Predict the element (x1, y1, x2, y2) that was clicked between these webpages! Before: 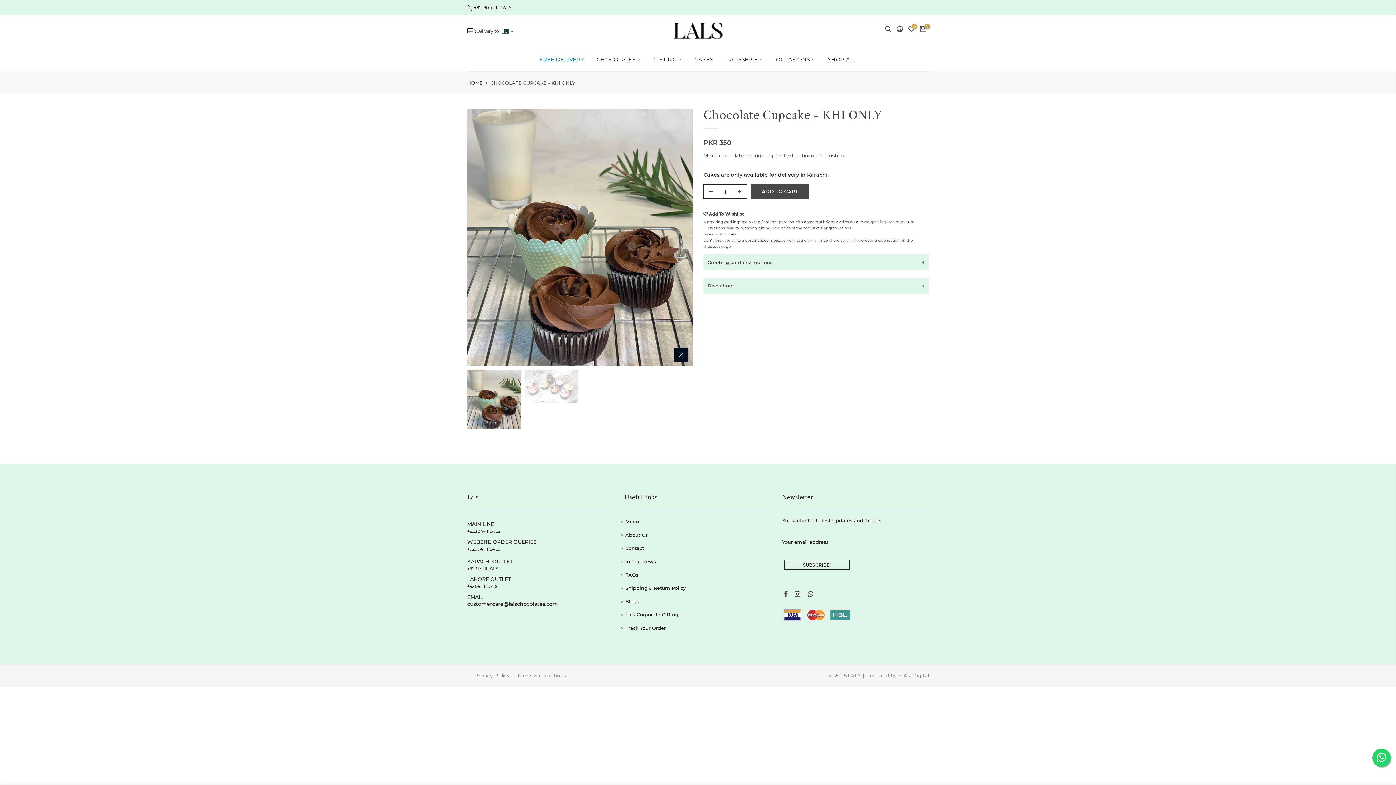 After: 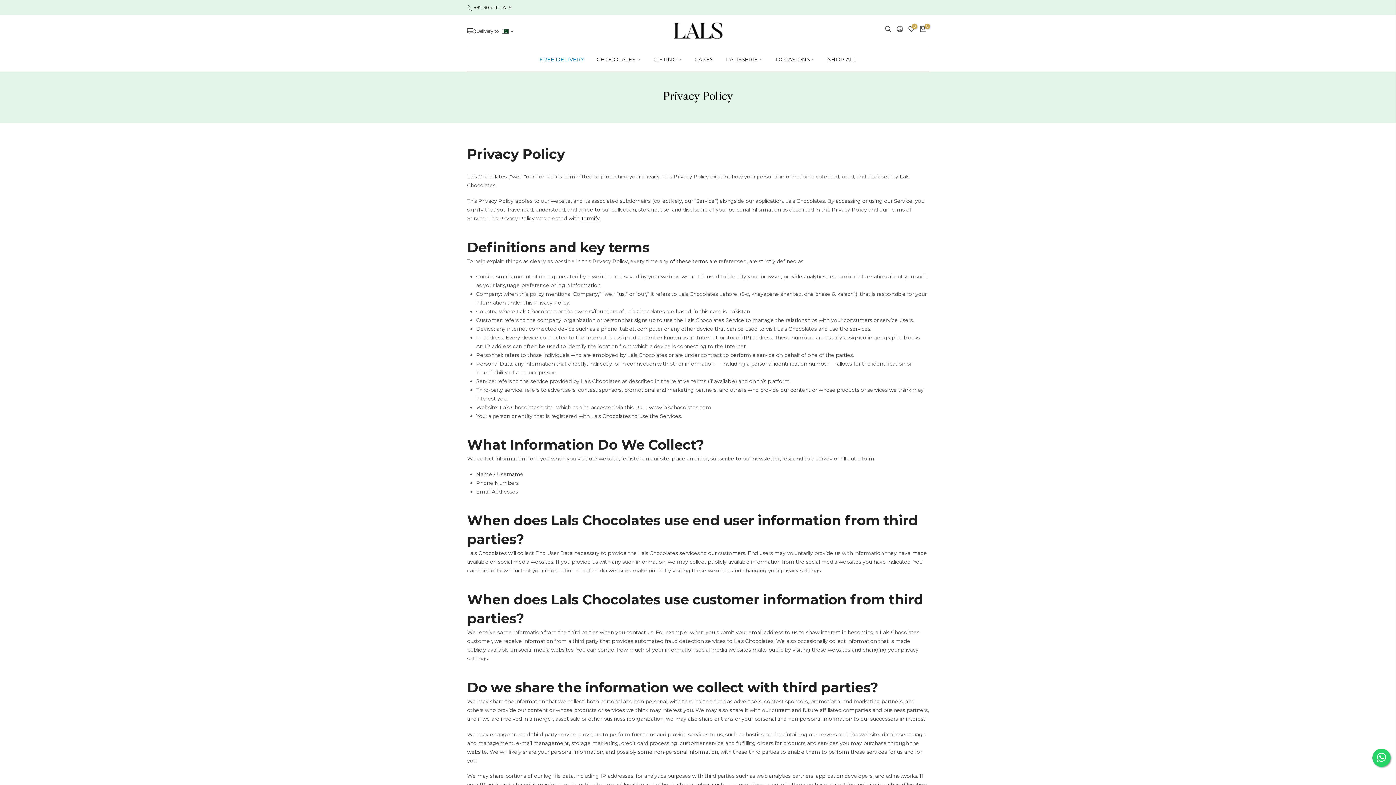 Action: label: Privacy Policy bbox: (474, 672, 509, 679)